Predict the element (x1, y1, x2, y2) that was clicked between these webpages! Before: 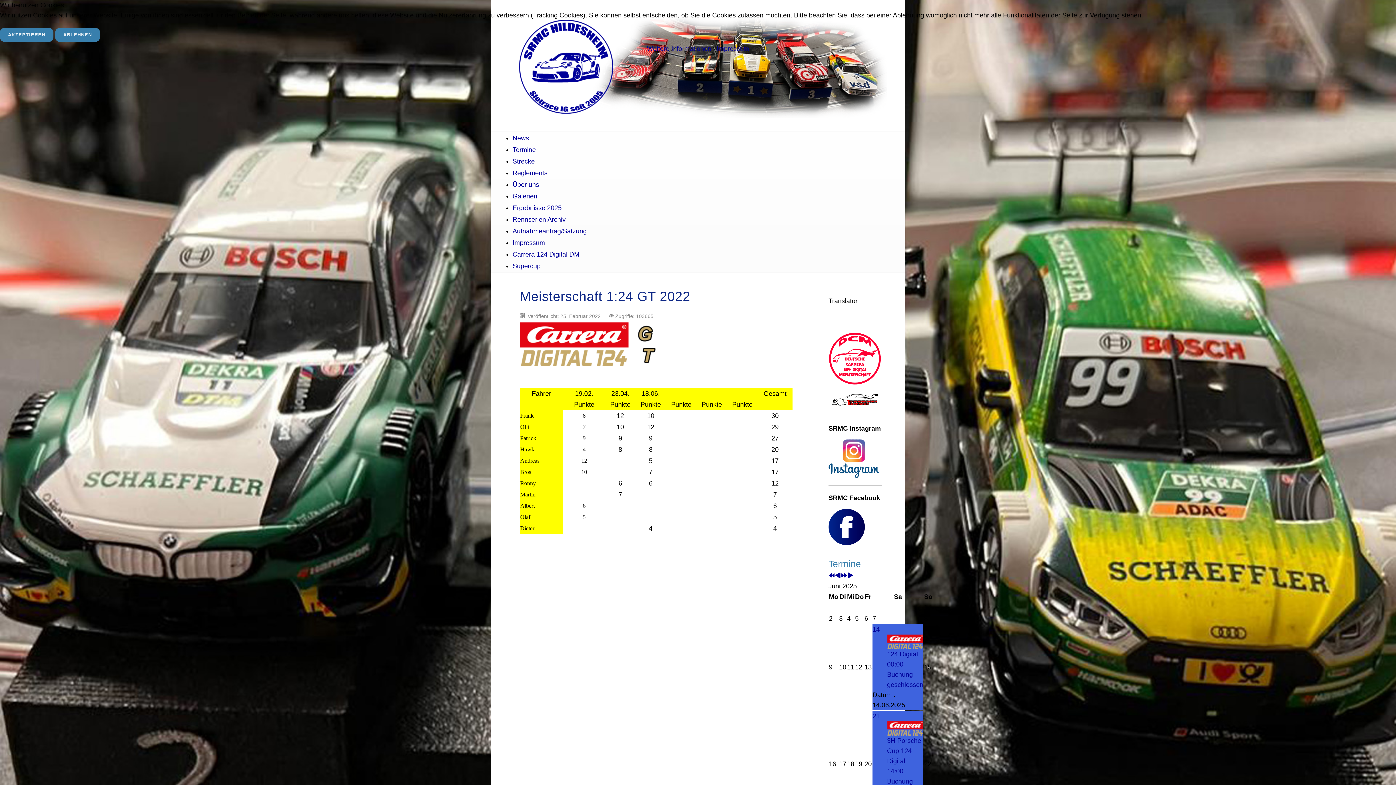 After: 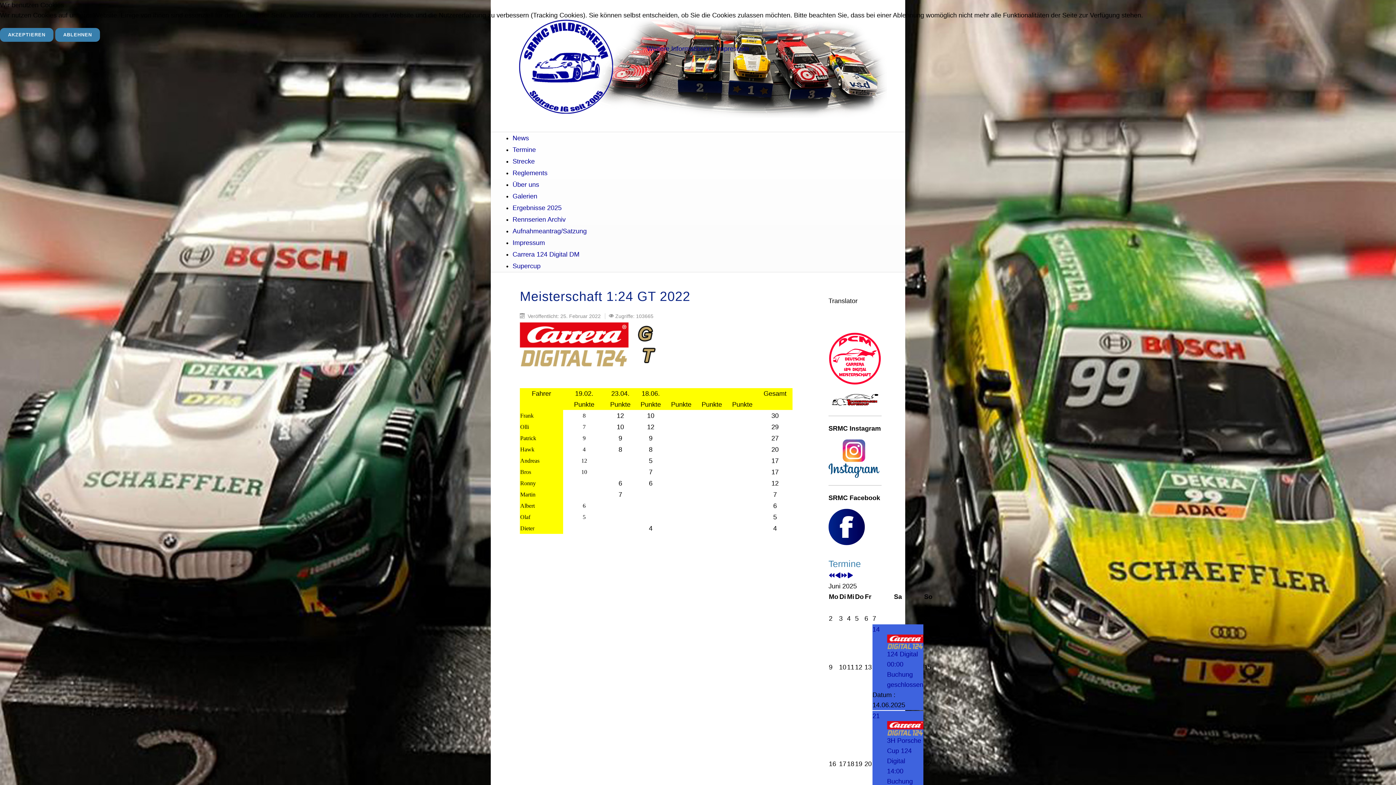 Action: bbox: (828, 523, 865, 530)